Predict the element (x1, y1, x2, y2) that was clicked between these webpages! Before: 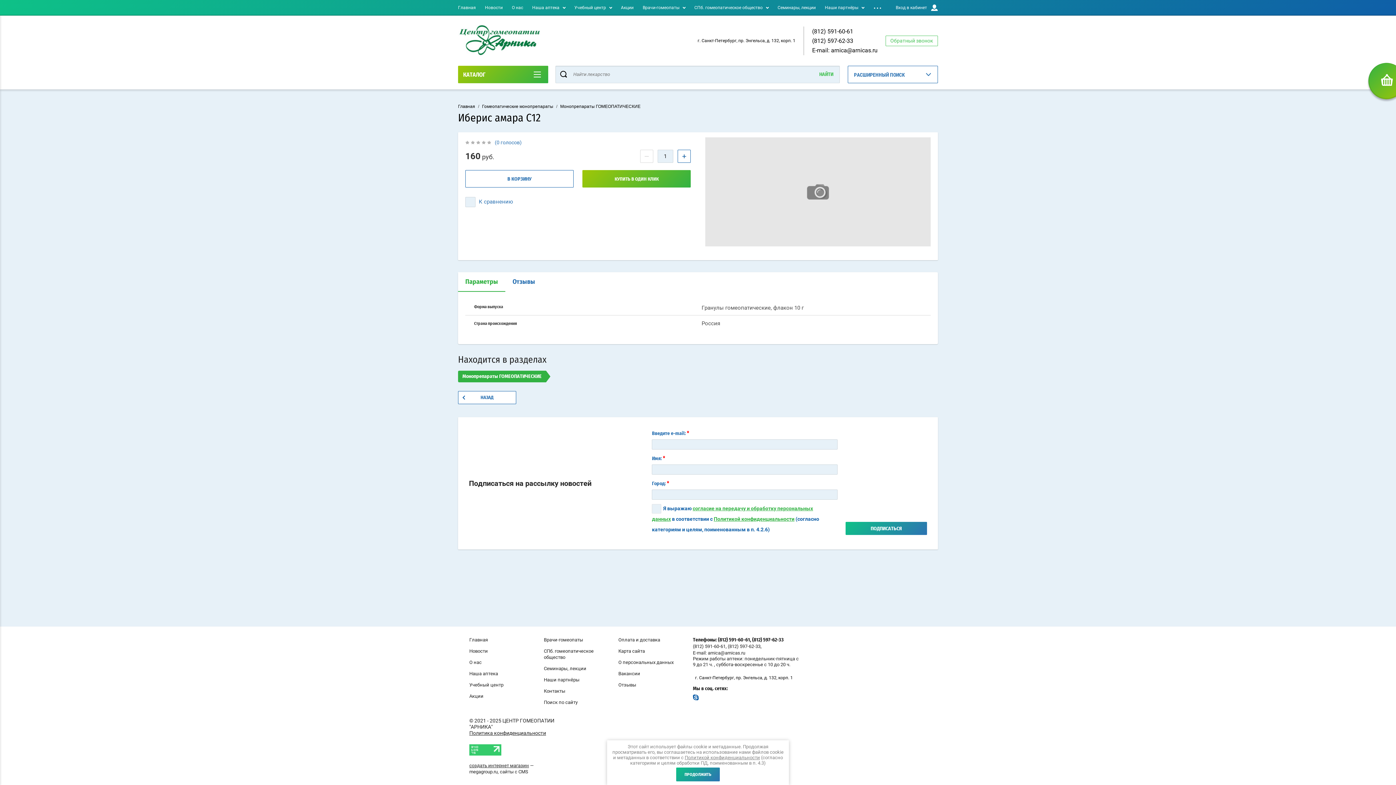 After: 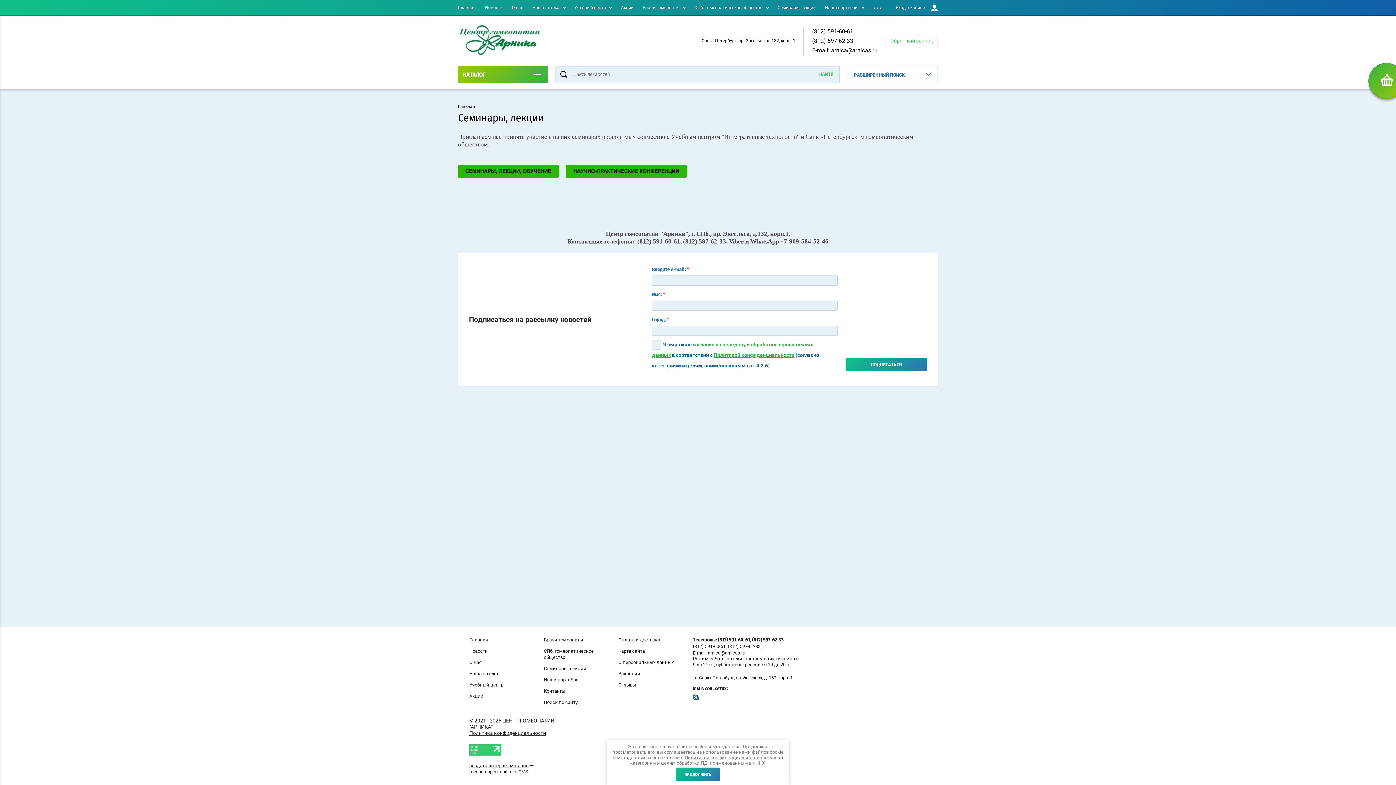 Action: label: Семинары, лекции bbox: (544, 666, 586, 671)